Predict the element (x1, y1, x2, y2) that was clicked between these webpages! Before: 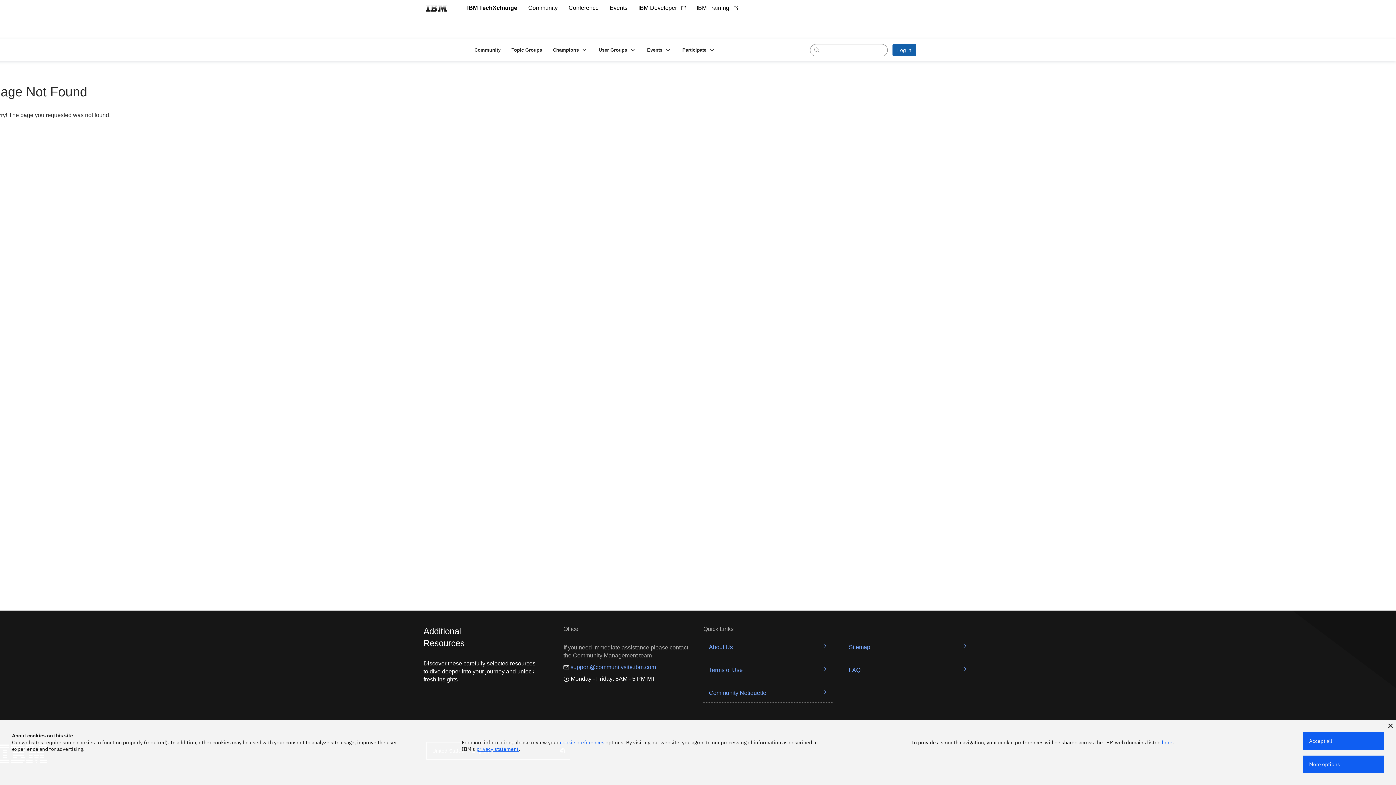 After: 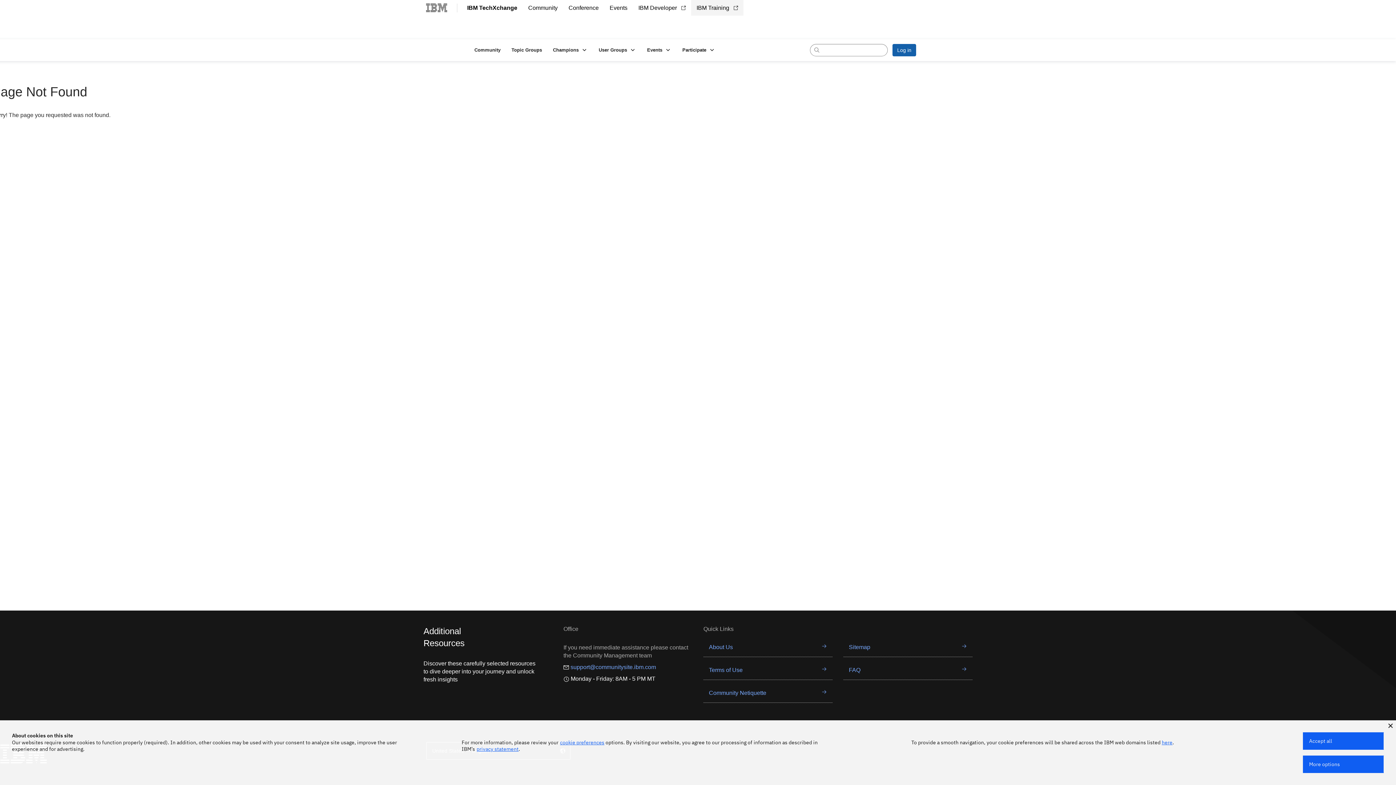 Action: bbox: (691, 0, 743, 15) label: IBM Training   